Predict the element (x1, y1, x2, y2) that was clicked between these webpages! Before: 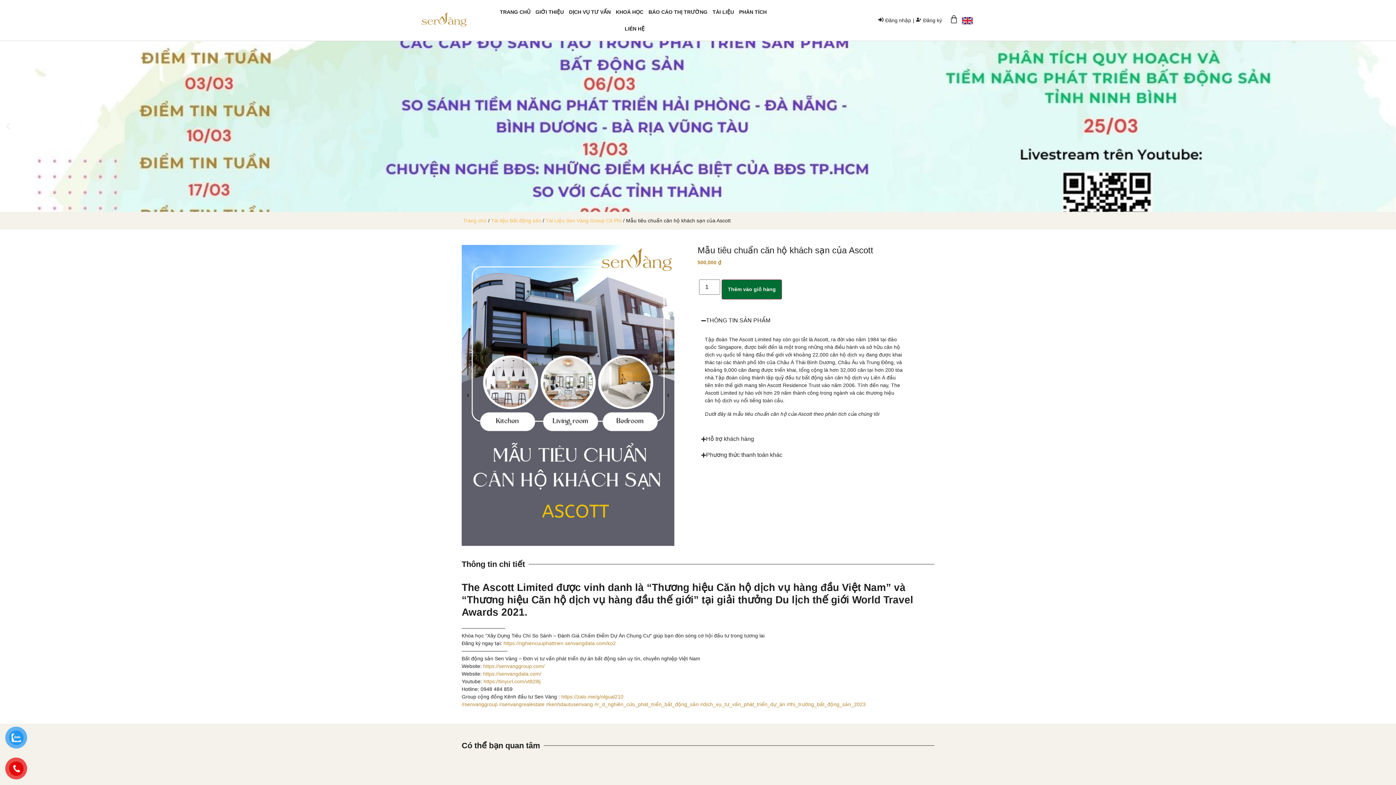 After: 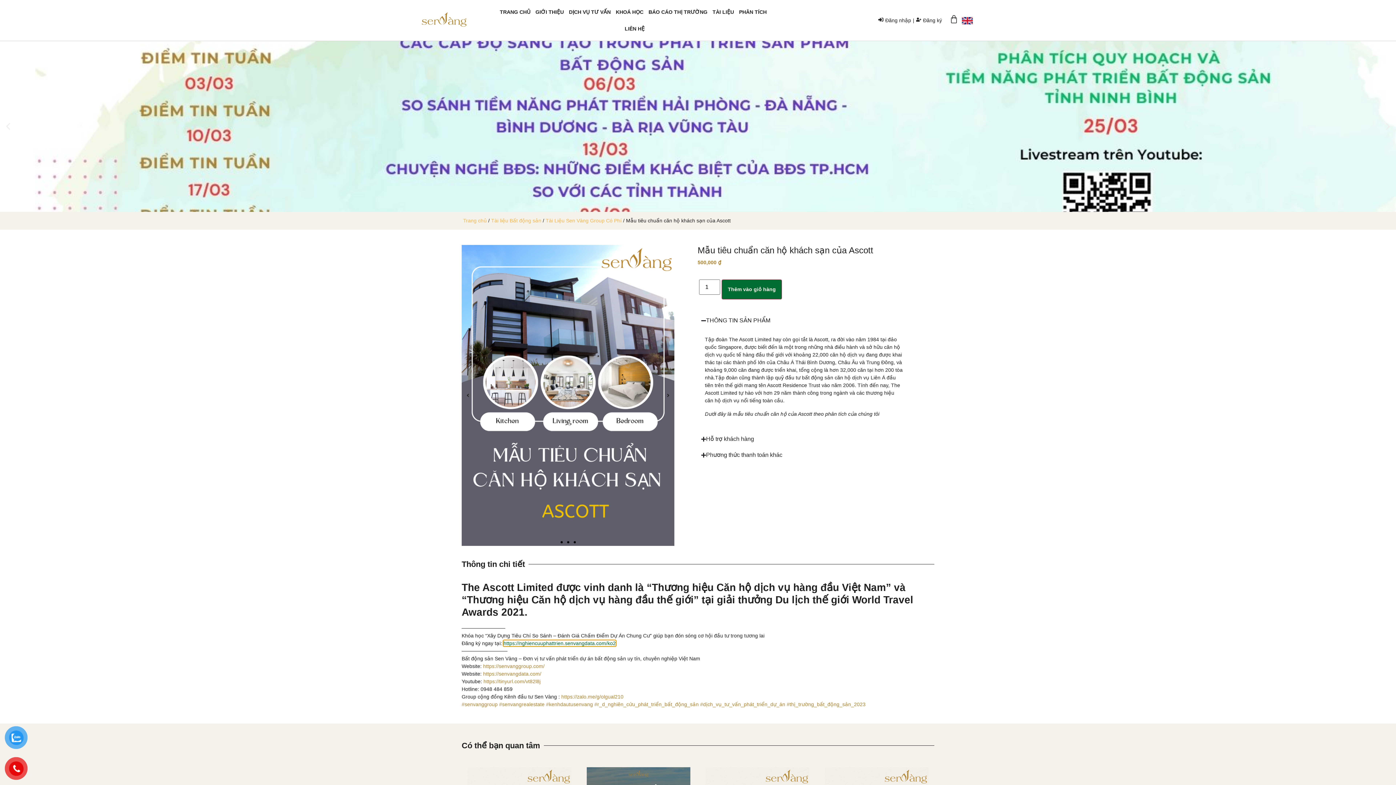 Action: label: https://nghiencuuphattrien.senvangdata.com/ko2 bbox: (503, 640, 616, 646)